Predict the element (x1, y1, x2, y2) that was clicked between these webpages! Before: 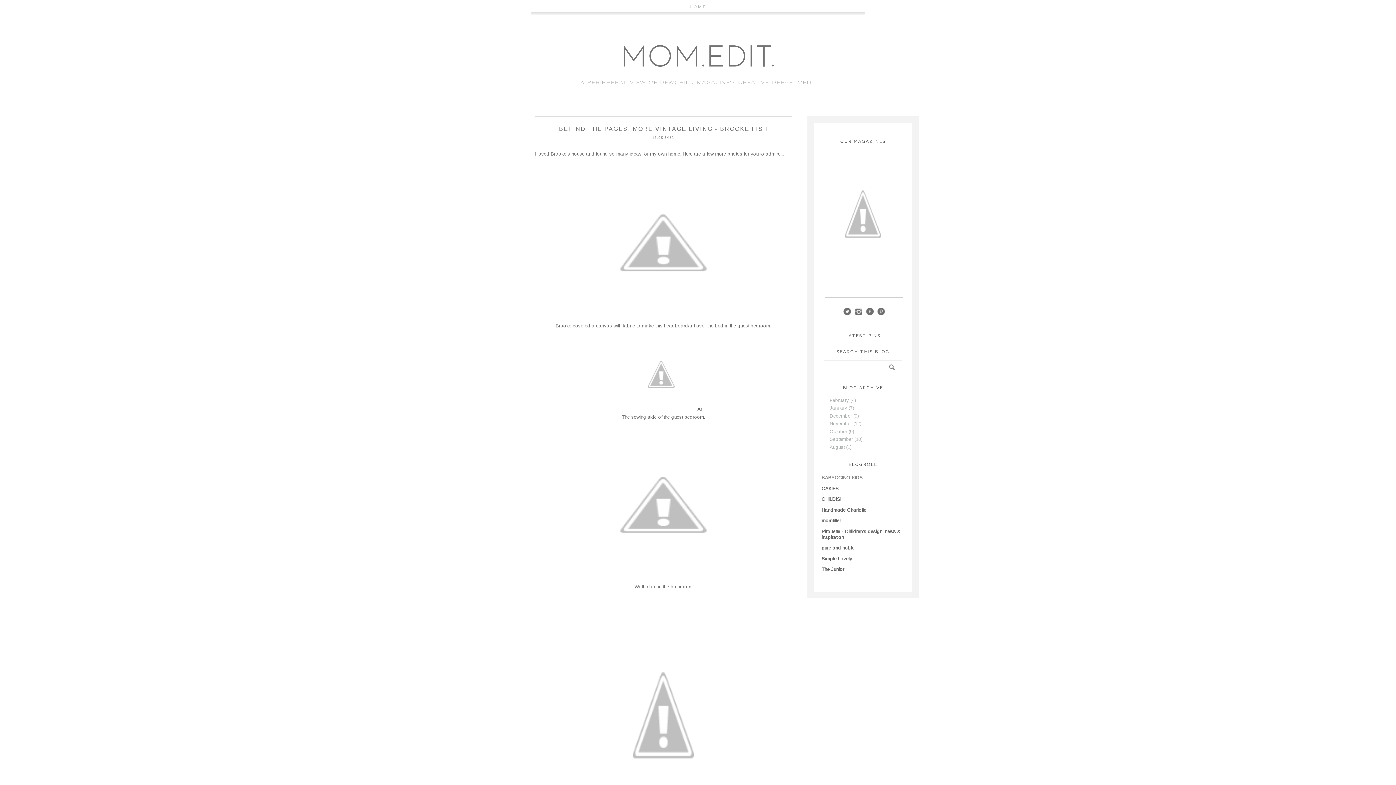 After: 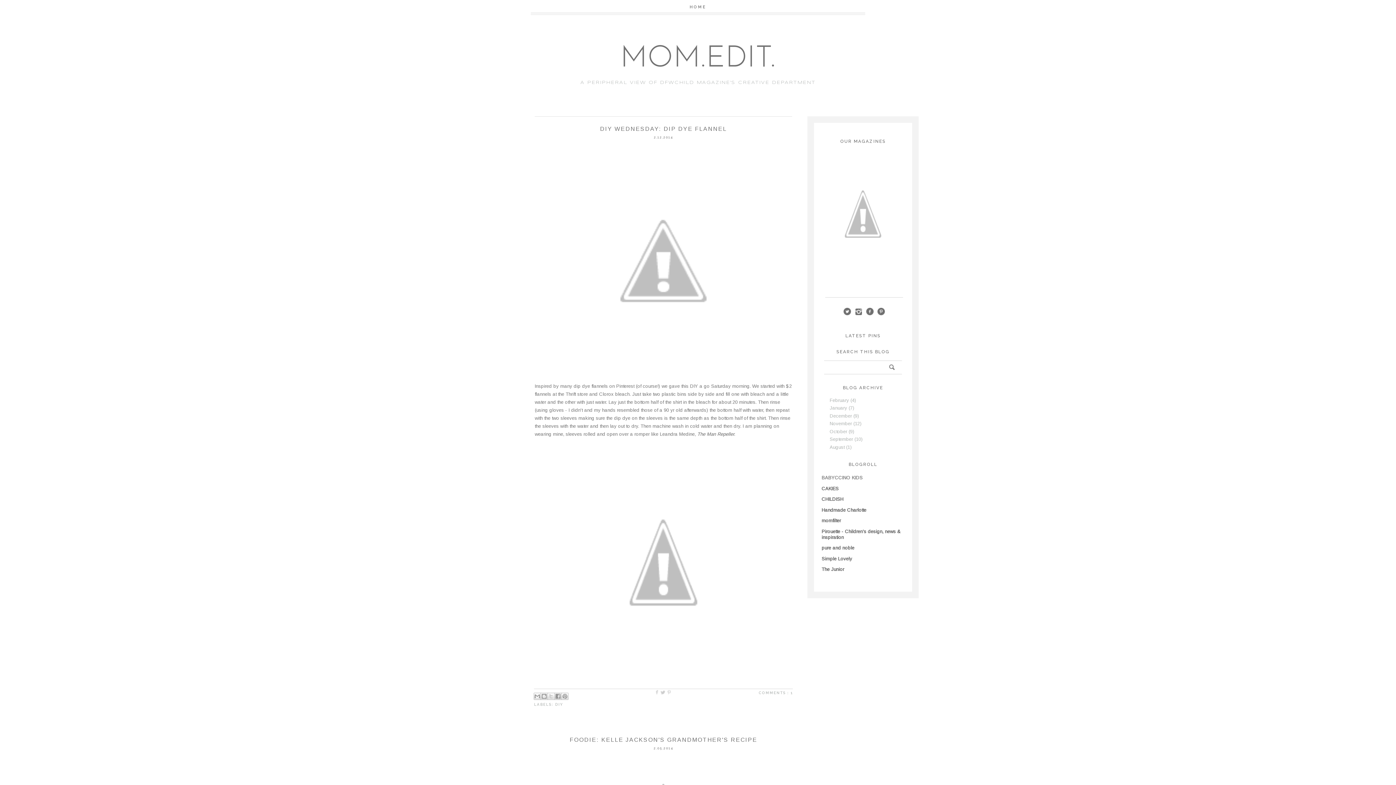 Action: bbox: (673, 4, 722, 10) label: HOME